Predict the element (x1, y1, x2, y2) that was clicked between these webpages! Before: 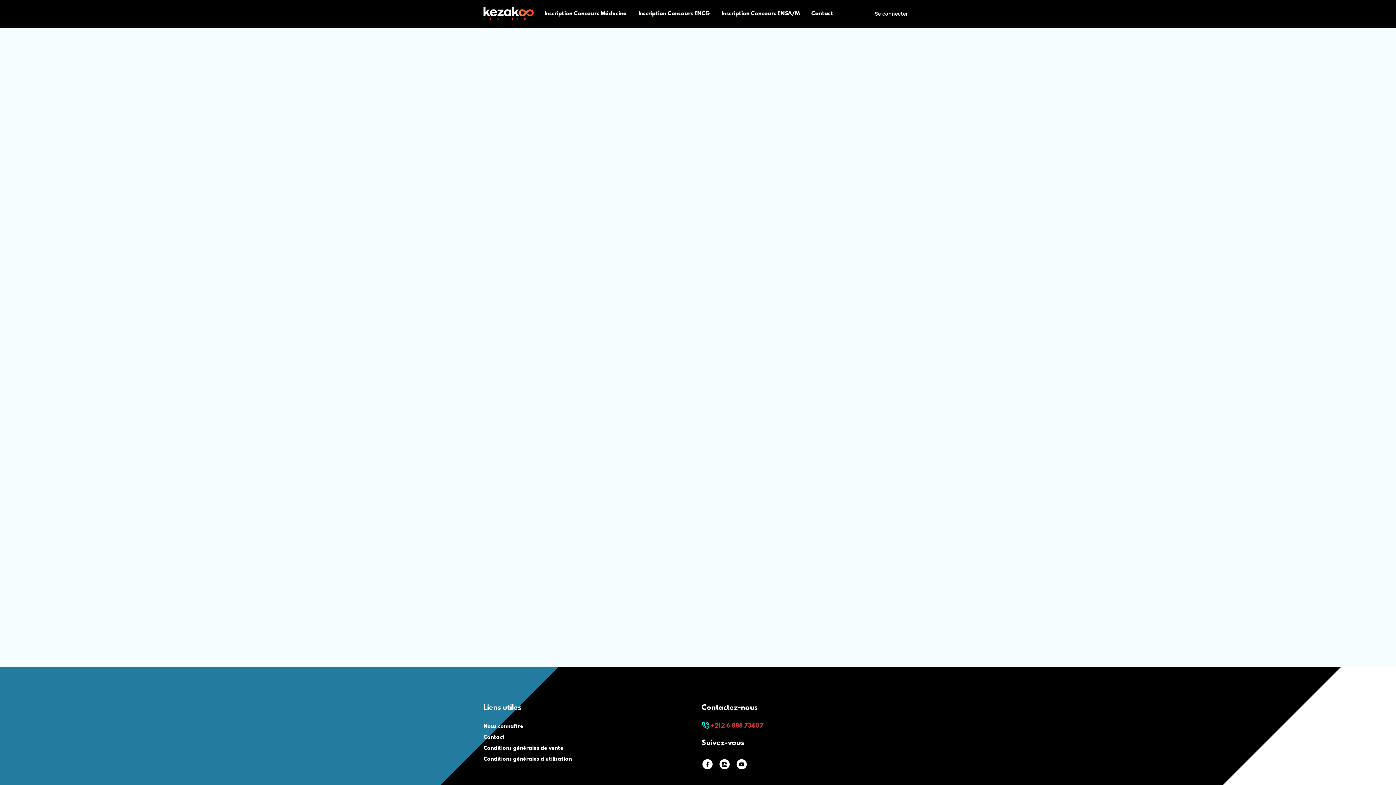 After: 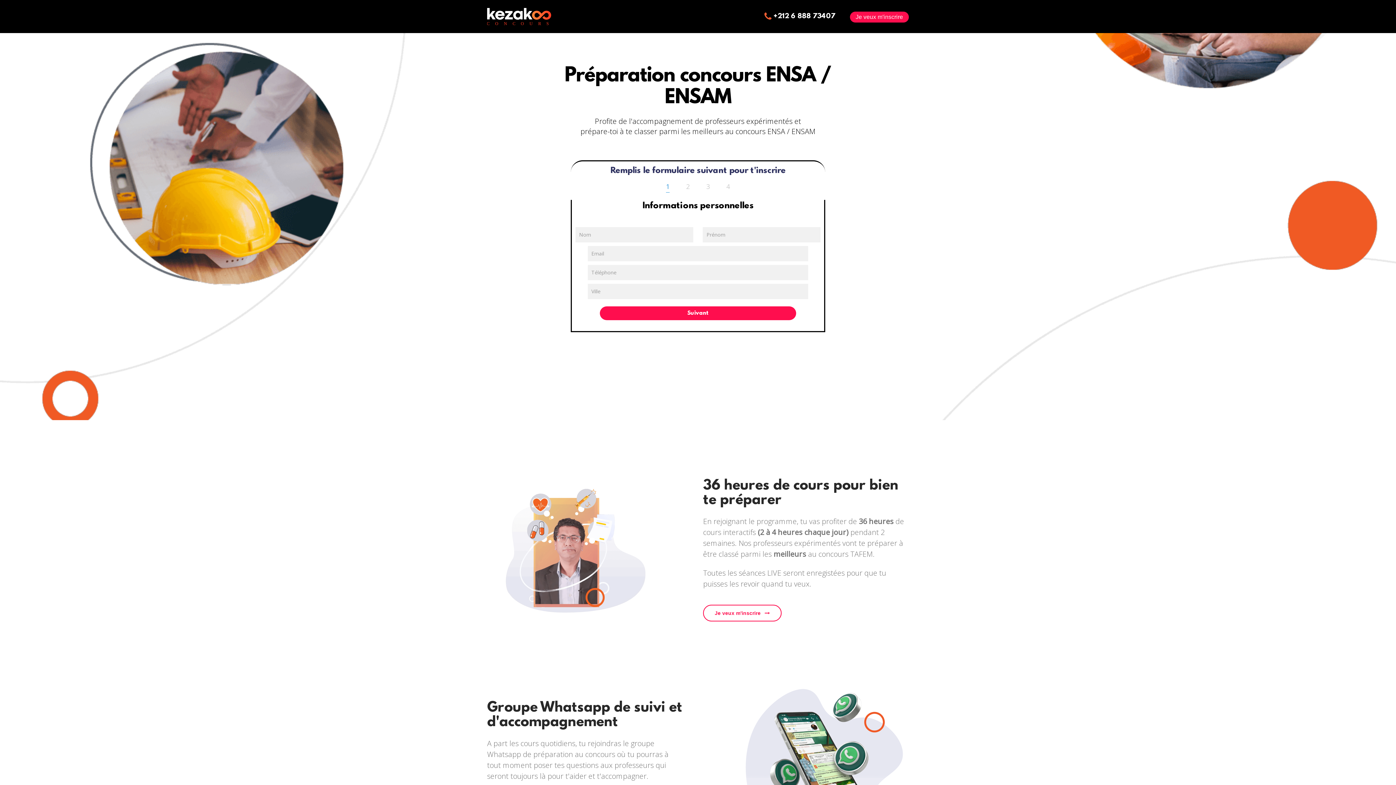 Action: label: Inscription Concours ENSA/M bbox: (721, 0, 799, 27)